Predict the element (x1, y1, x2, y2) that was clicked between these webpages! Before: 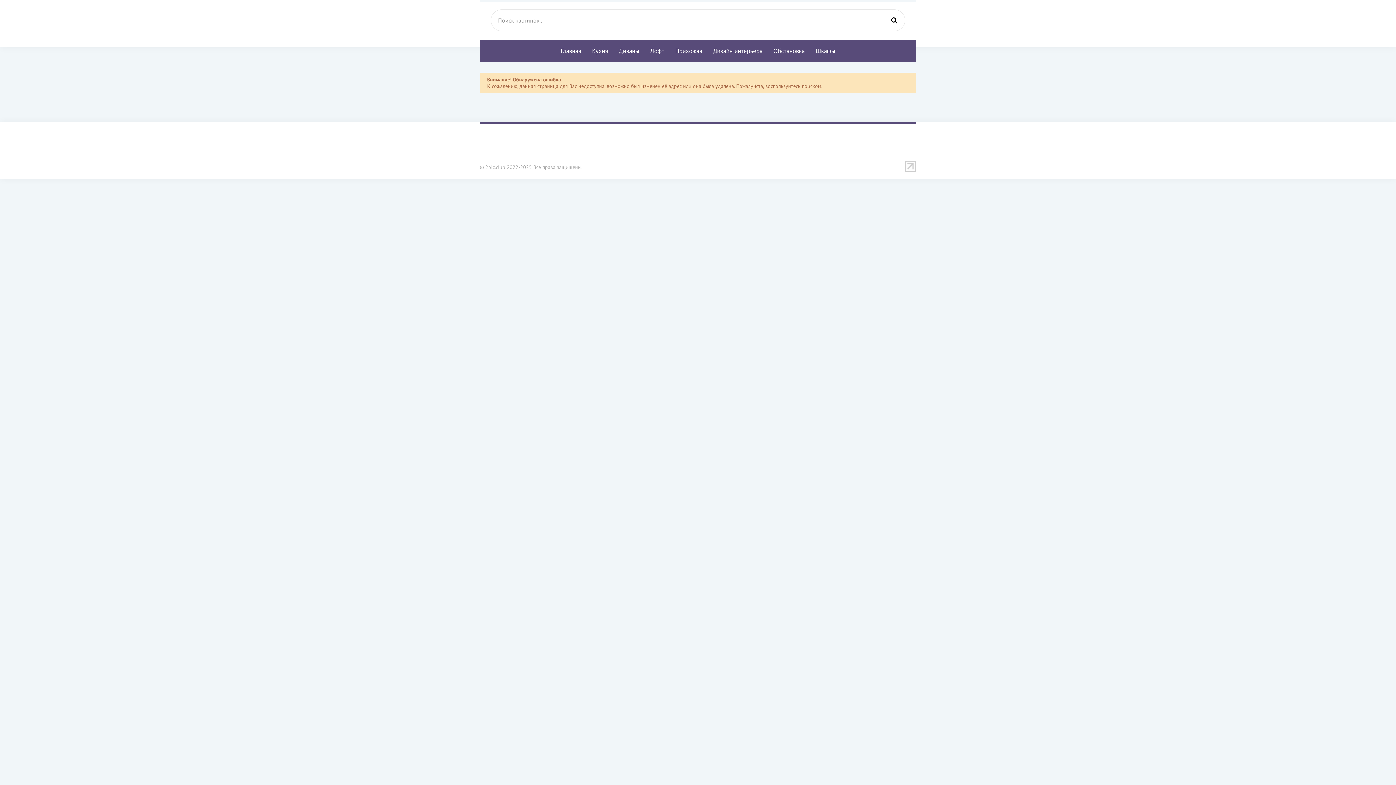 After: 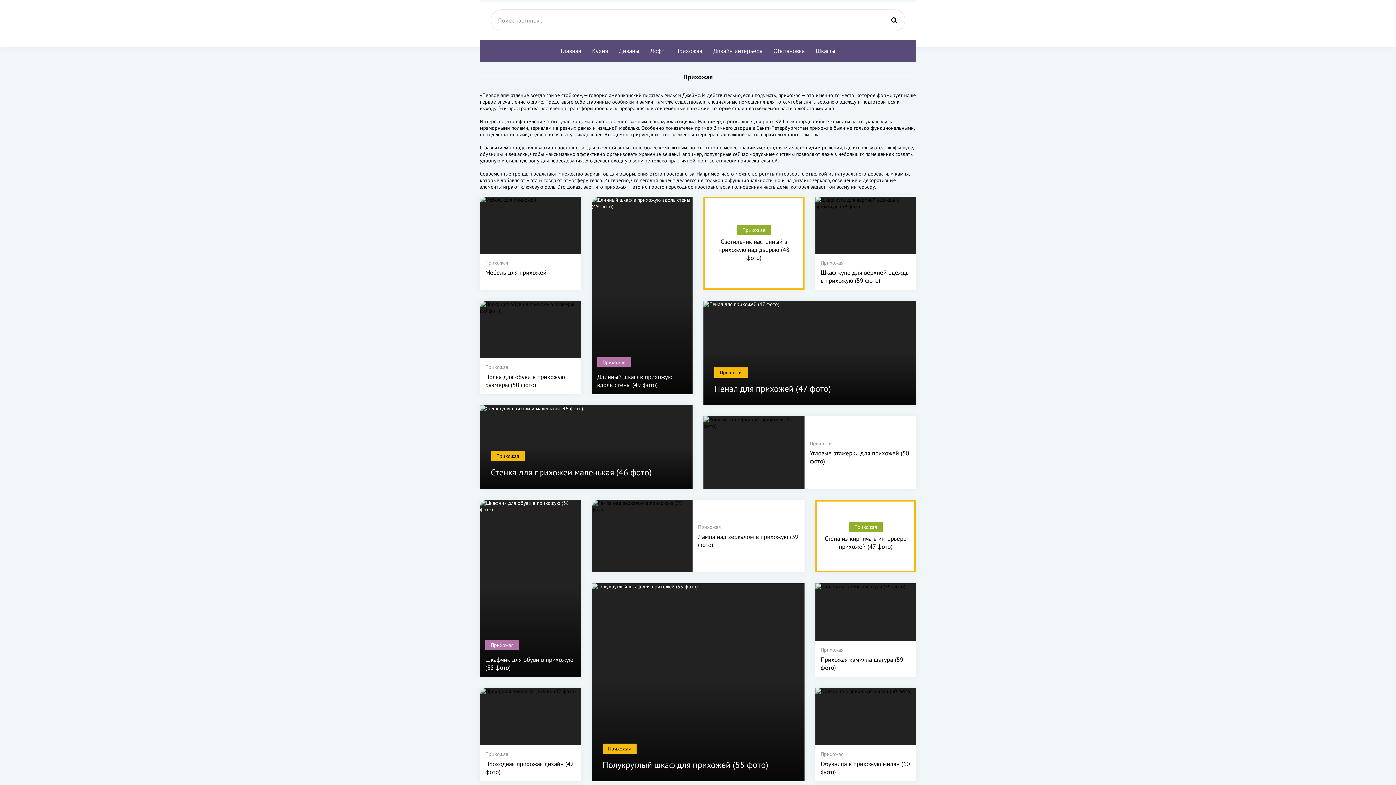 Action: bbox: (670, 40, 707, 61) label: Прихожая